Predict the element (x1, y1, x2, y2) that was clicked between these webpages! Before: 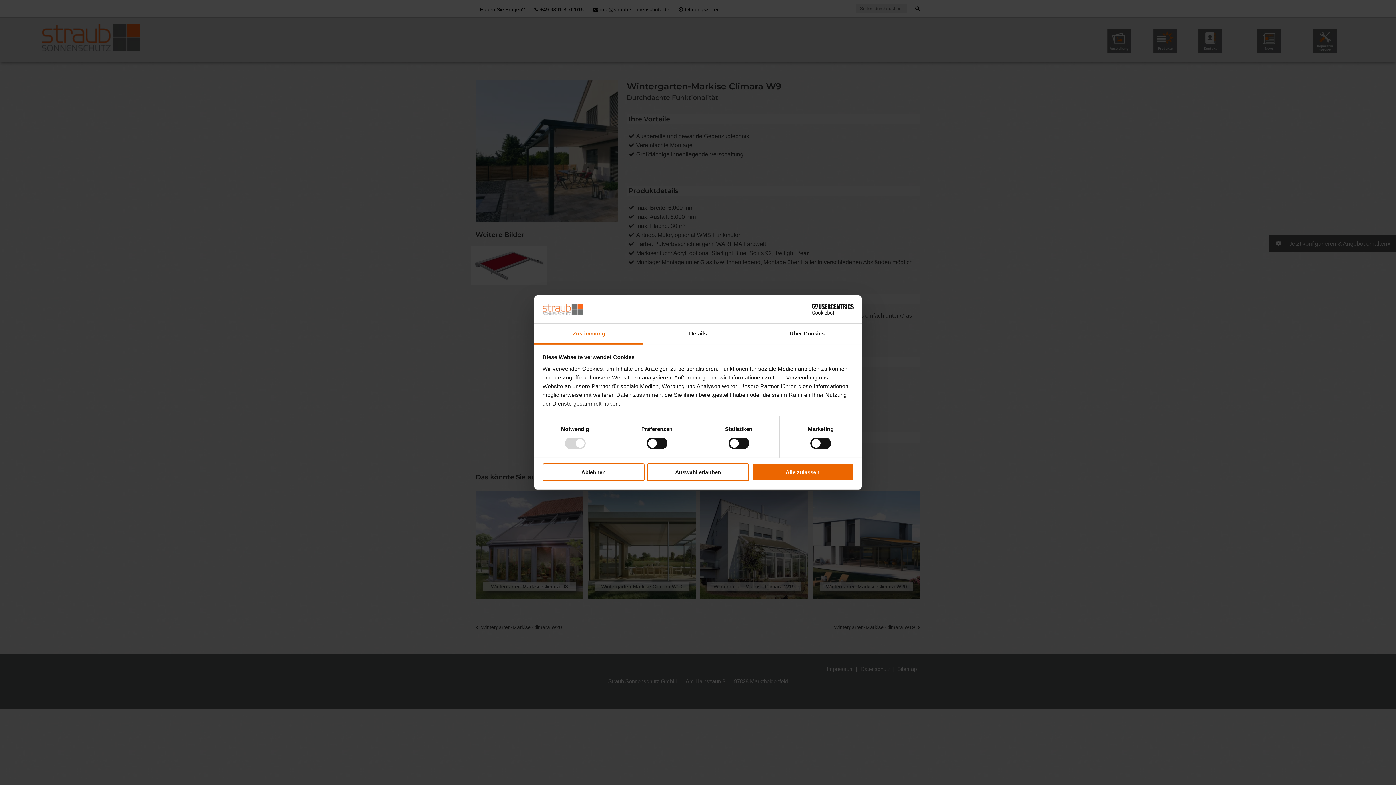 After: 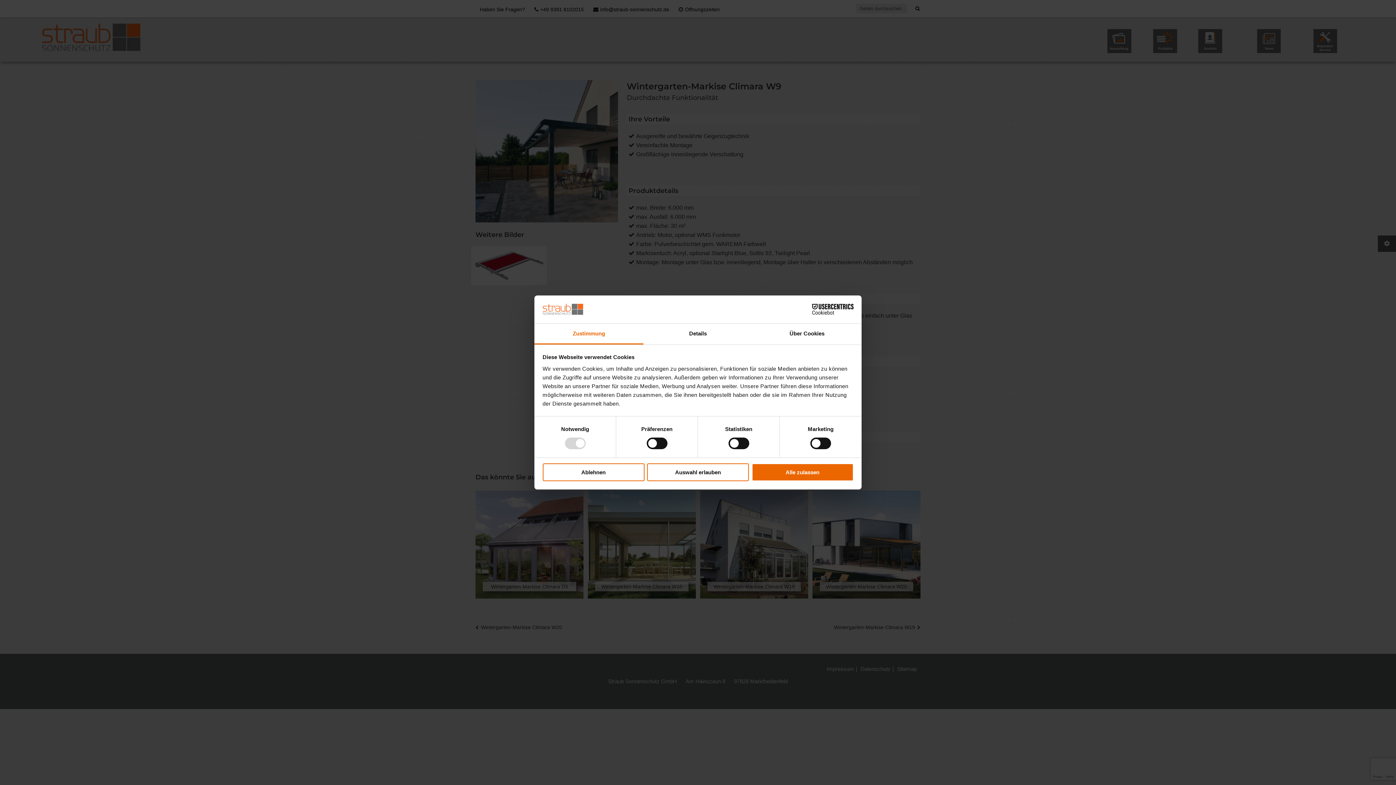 Action: bbox: (790, 304, 853, 315) label: Cookiebot - opens in a new window